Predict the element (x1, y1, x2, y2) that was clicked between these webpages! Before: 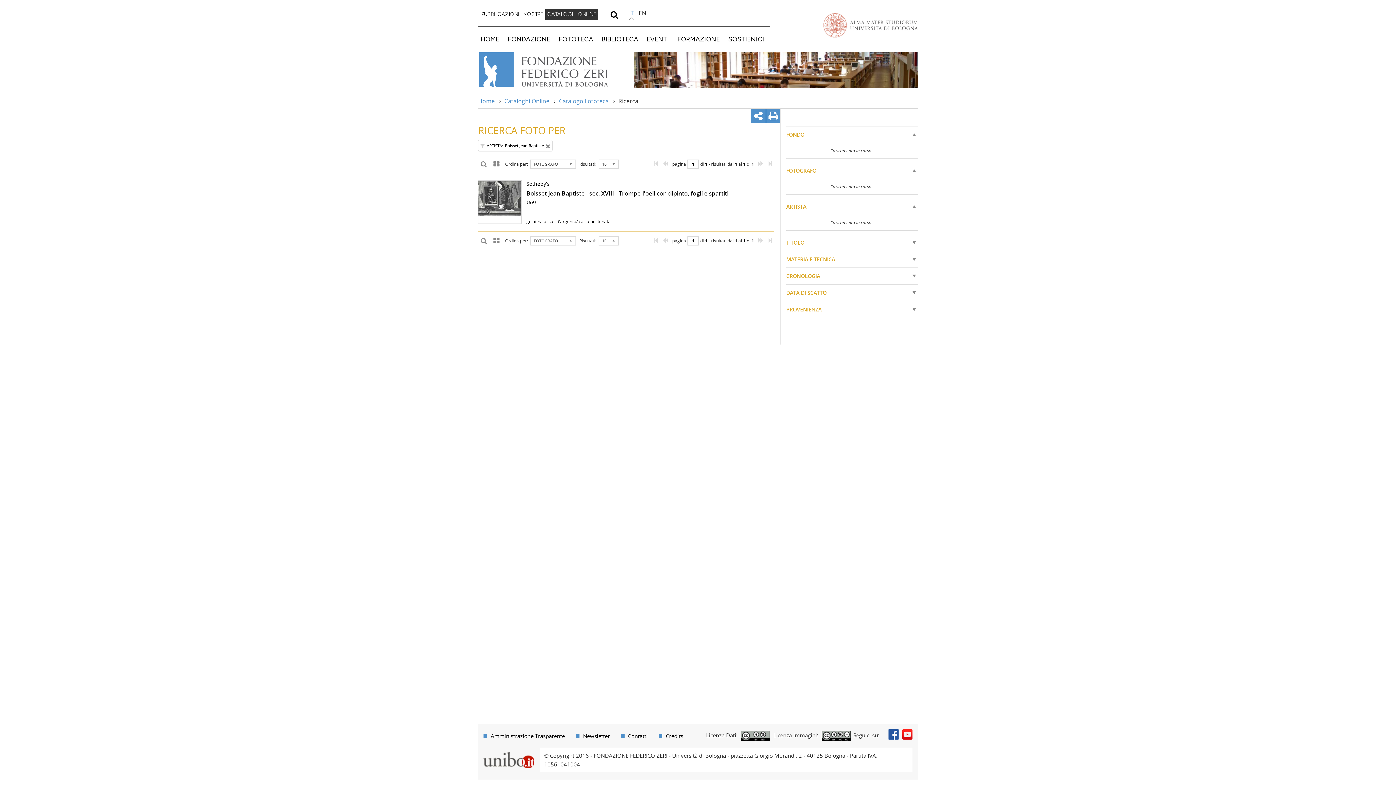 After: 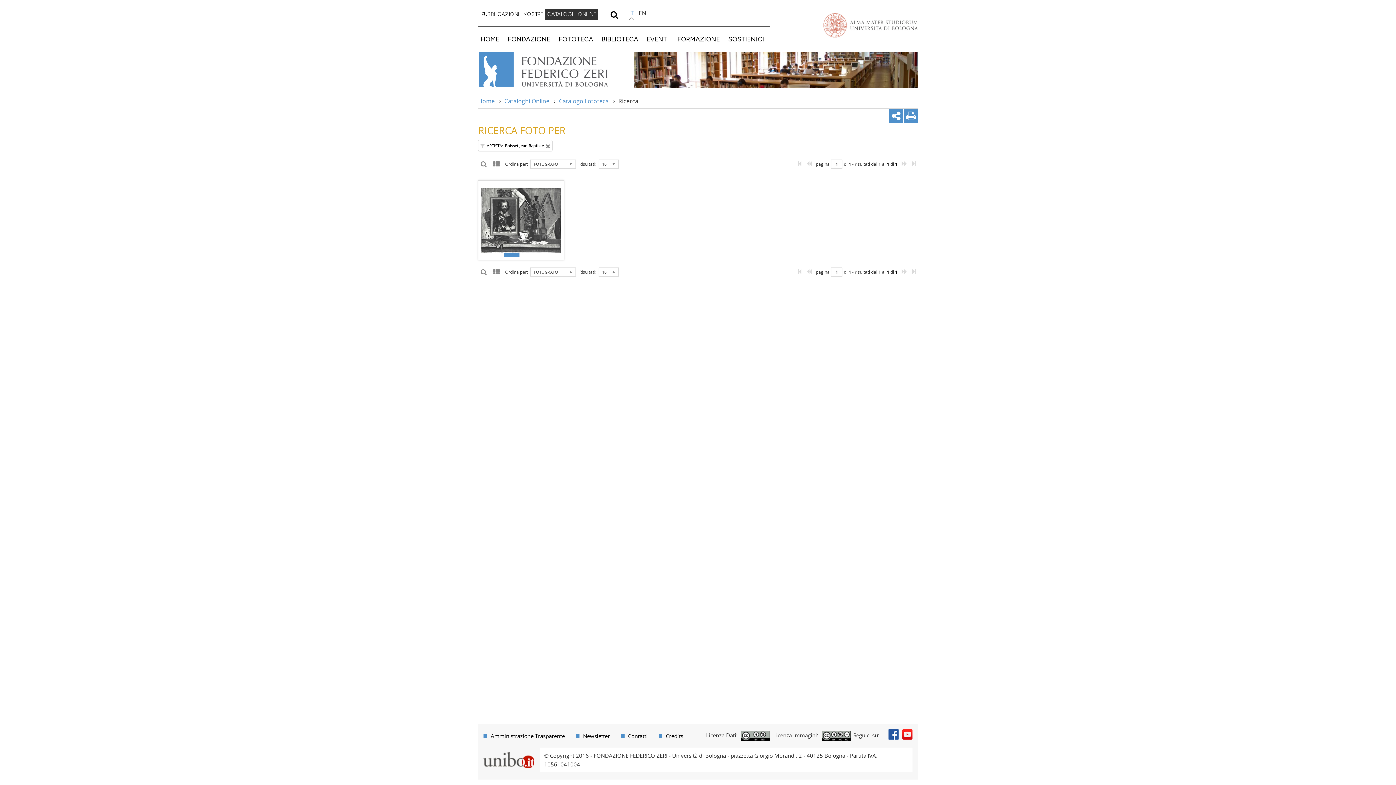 Action: bbox: (490, 232, 502, 249)